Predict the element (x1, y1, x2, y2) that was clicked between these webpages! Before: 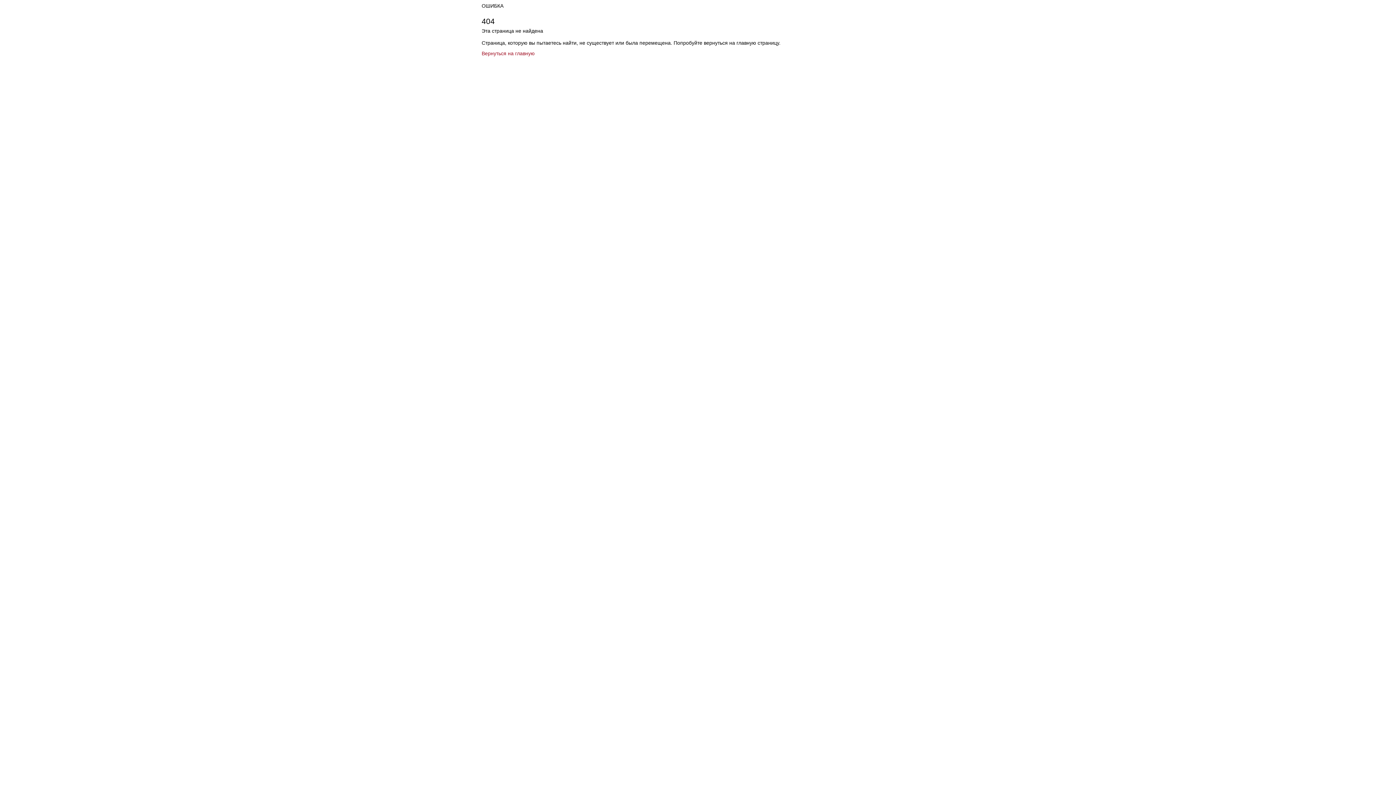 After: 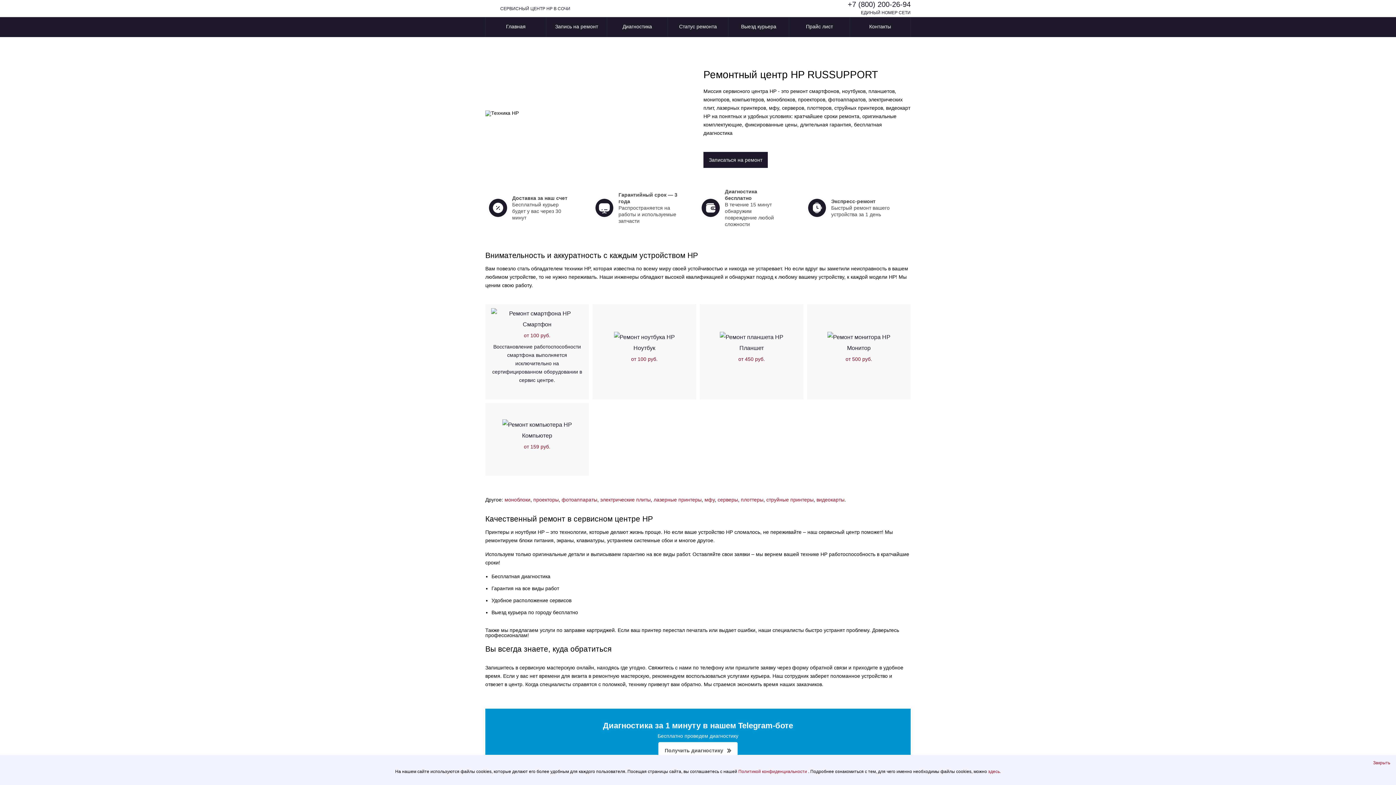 Action: label: Вернуться на главную bbox: (481, 50, 534, 56)